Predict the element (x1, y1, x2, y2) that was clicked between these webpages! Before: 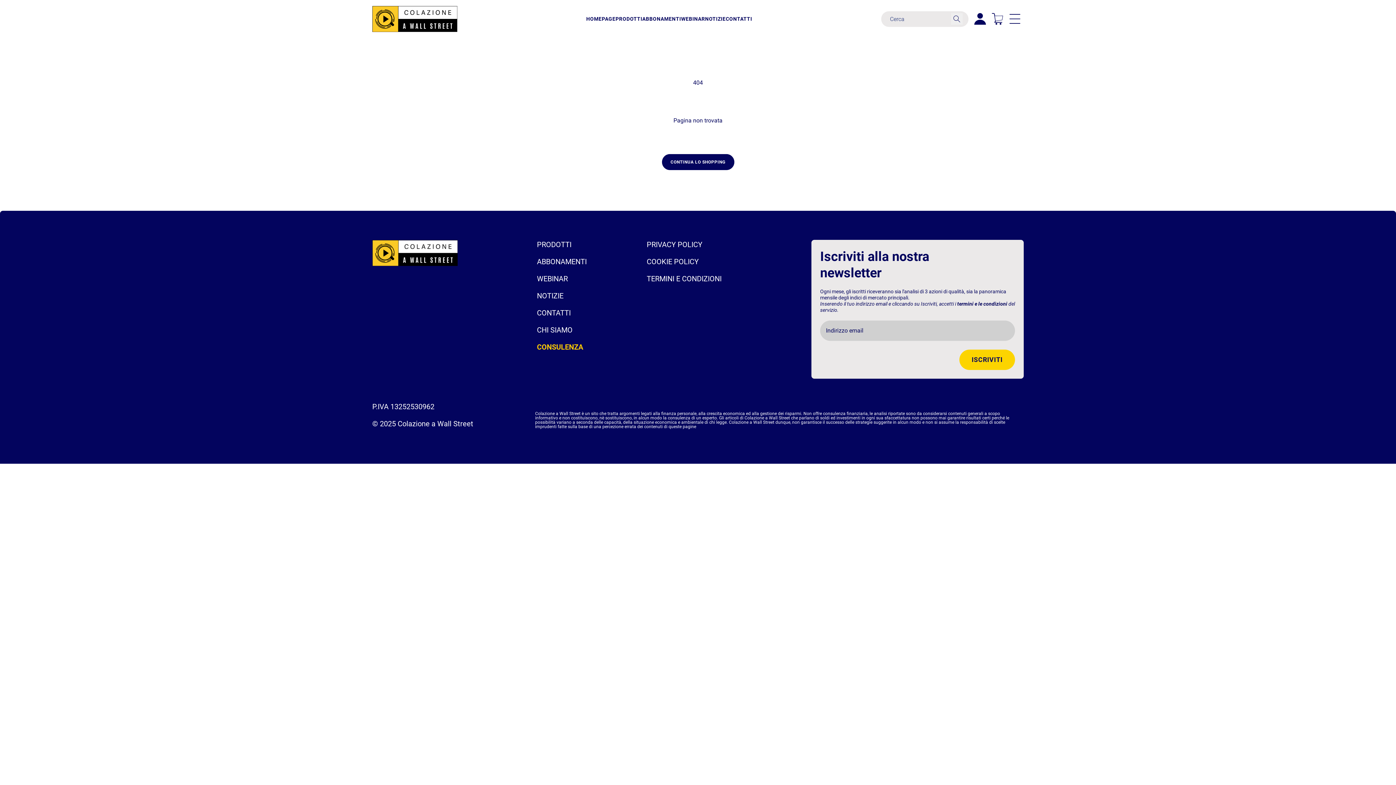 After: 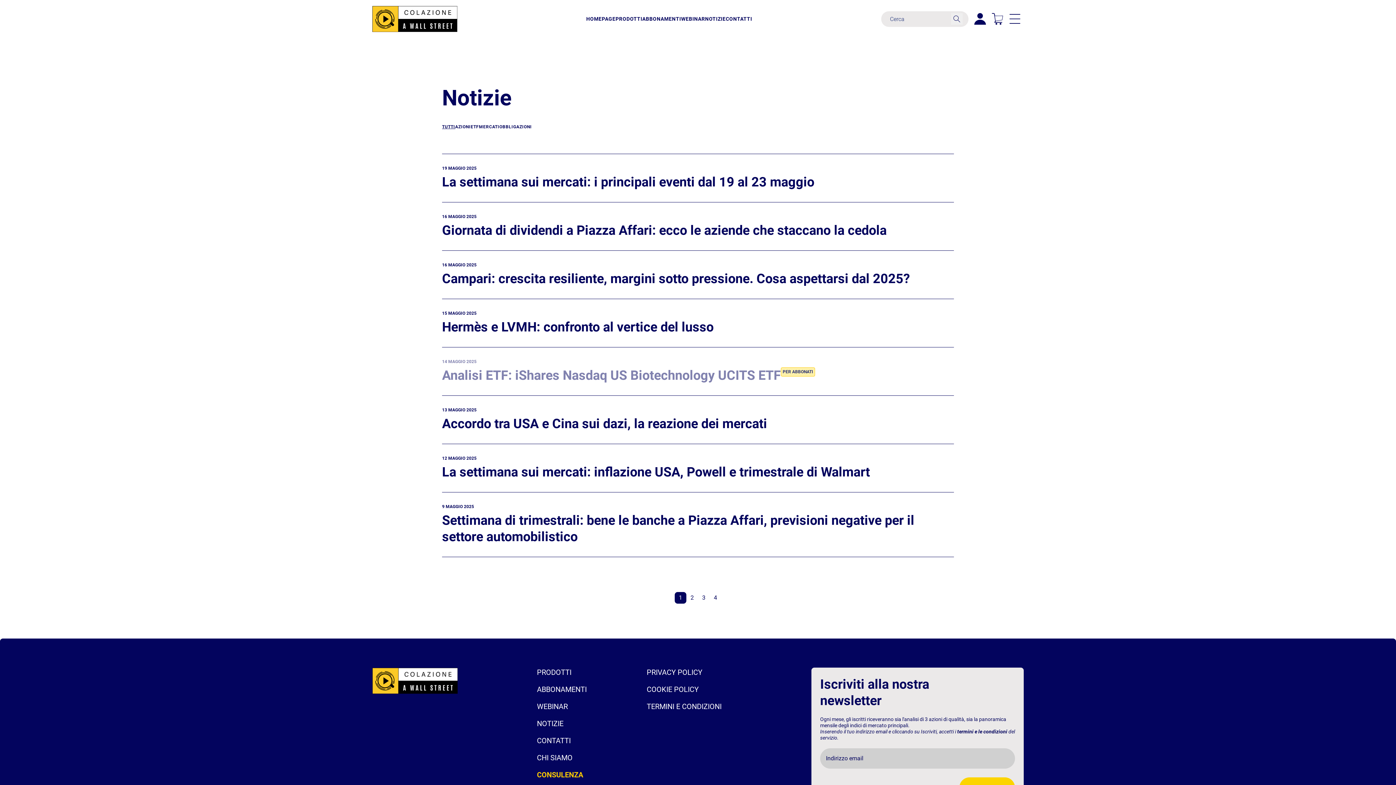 Action: bbox: (537, 291, 563, 300) label: NOTIZIE